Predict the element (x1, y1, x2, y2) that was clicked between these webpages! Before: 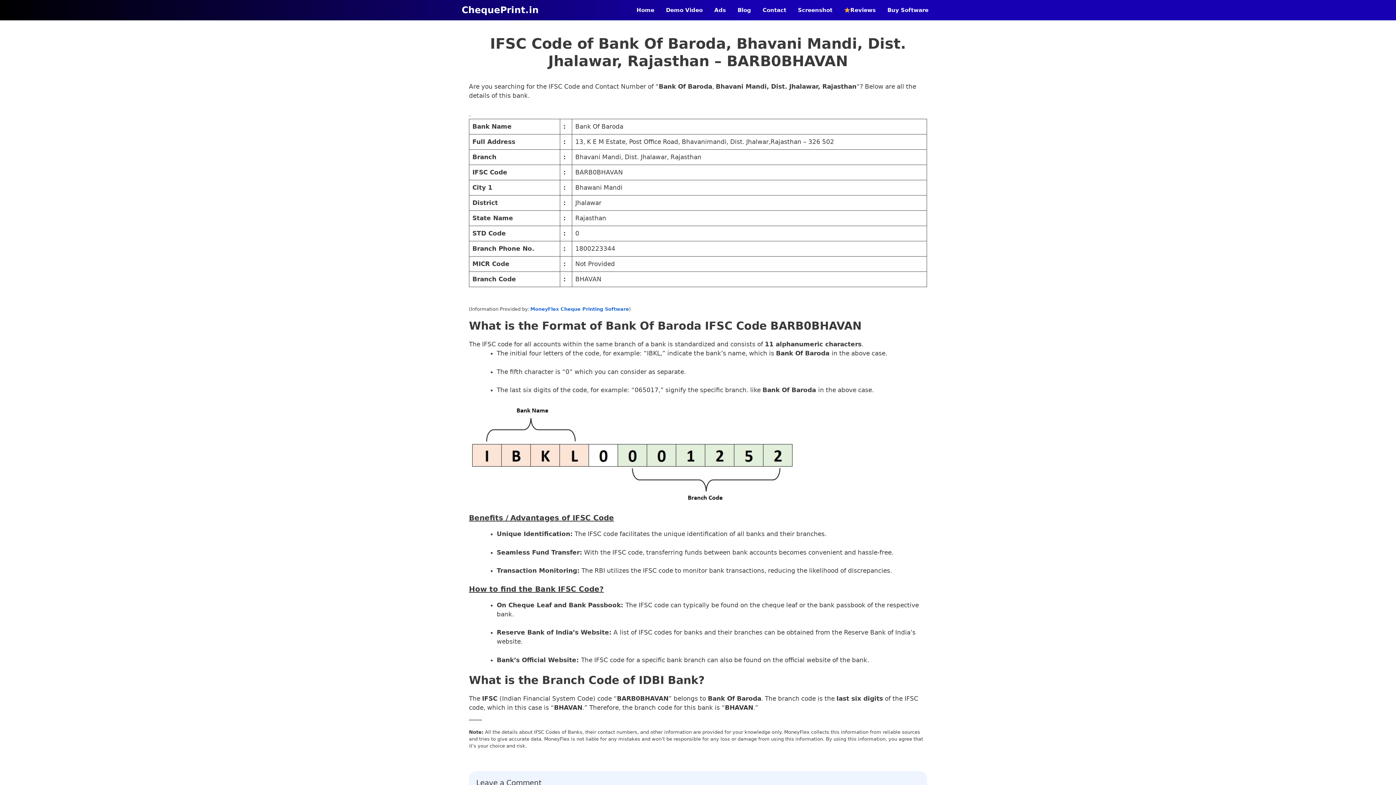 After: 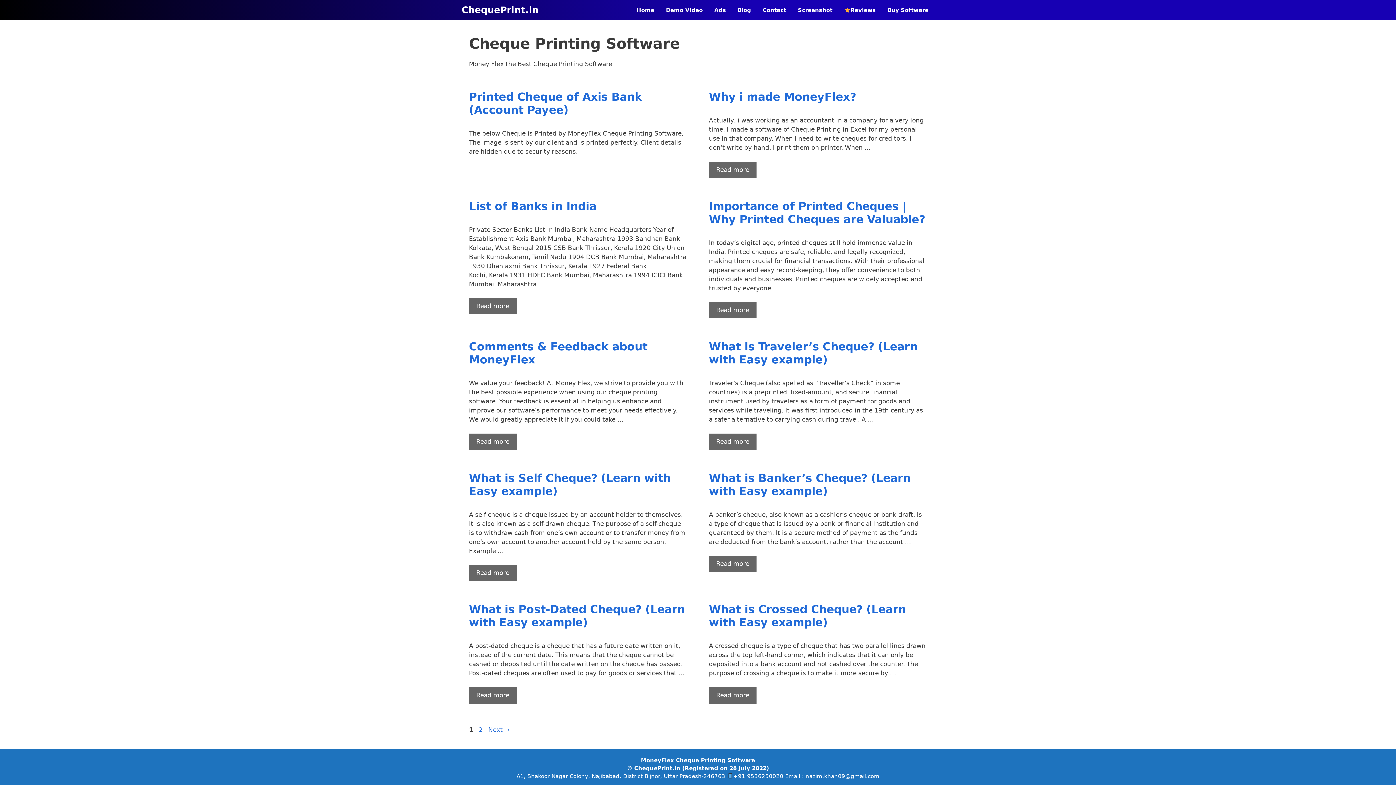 Action: label: Blog bbox: (731, 0, 757, 20)